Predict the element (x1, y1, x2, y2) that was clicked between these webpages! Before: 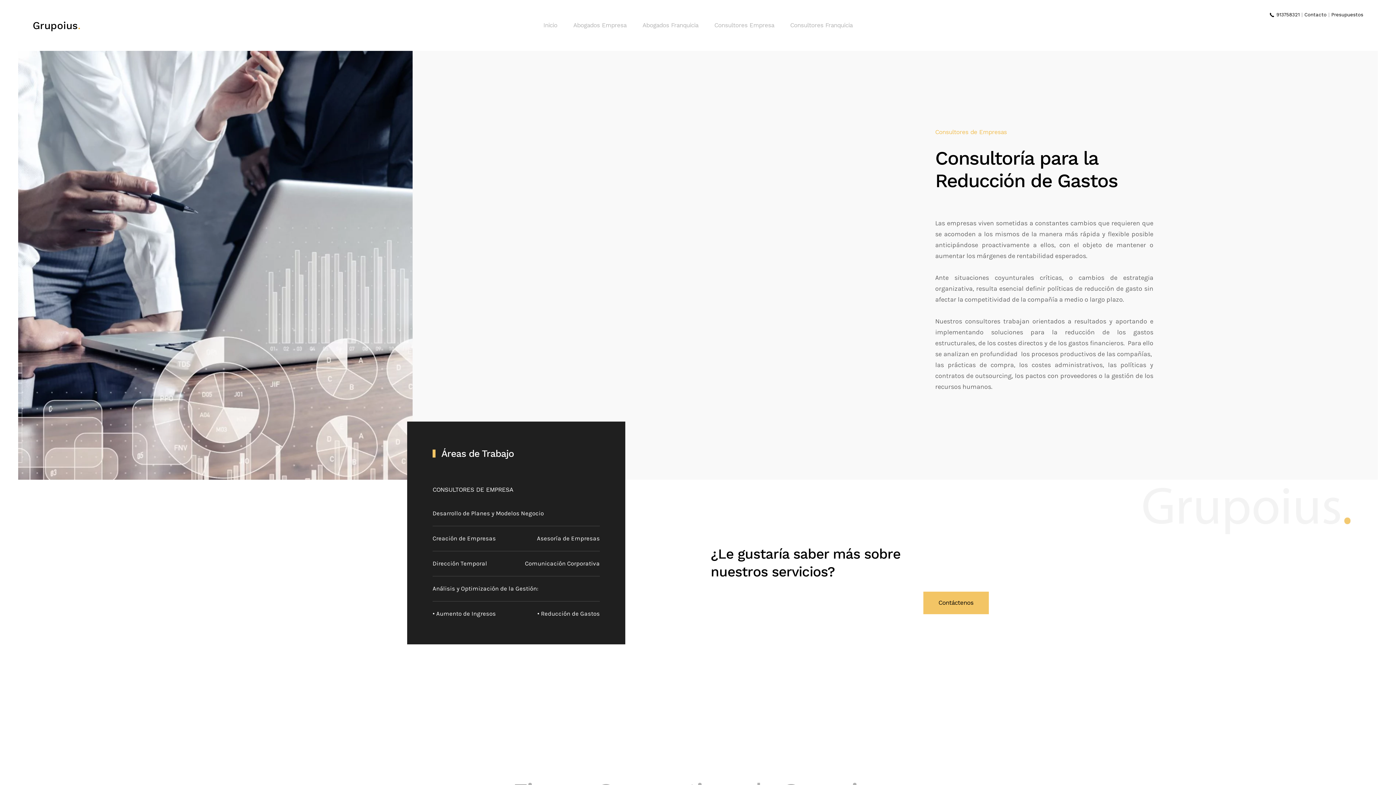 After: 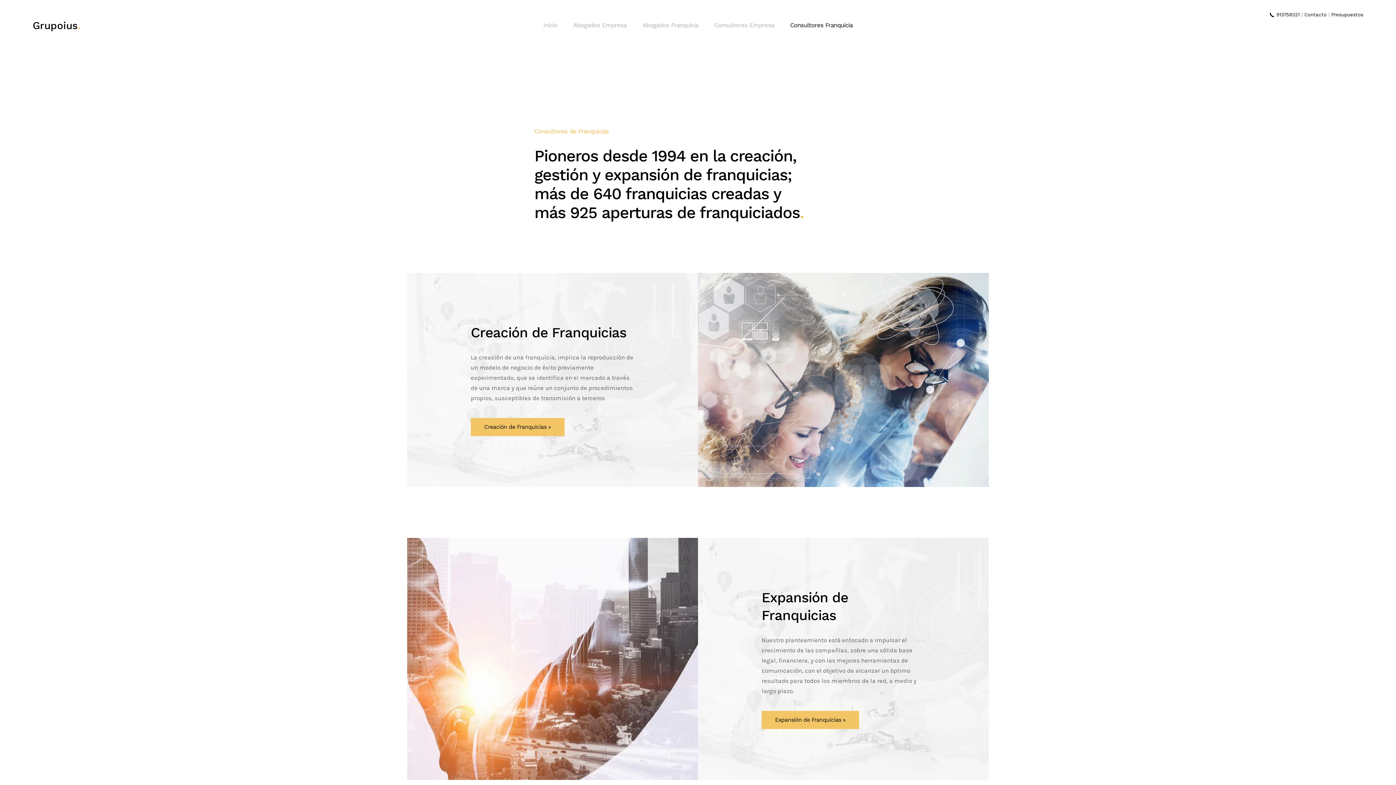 Action: bbox: (782, 7, 860, 43) label: Consultores Franquicia